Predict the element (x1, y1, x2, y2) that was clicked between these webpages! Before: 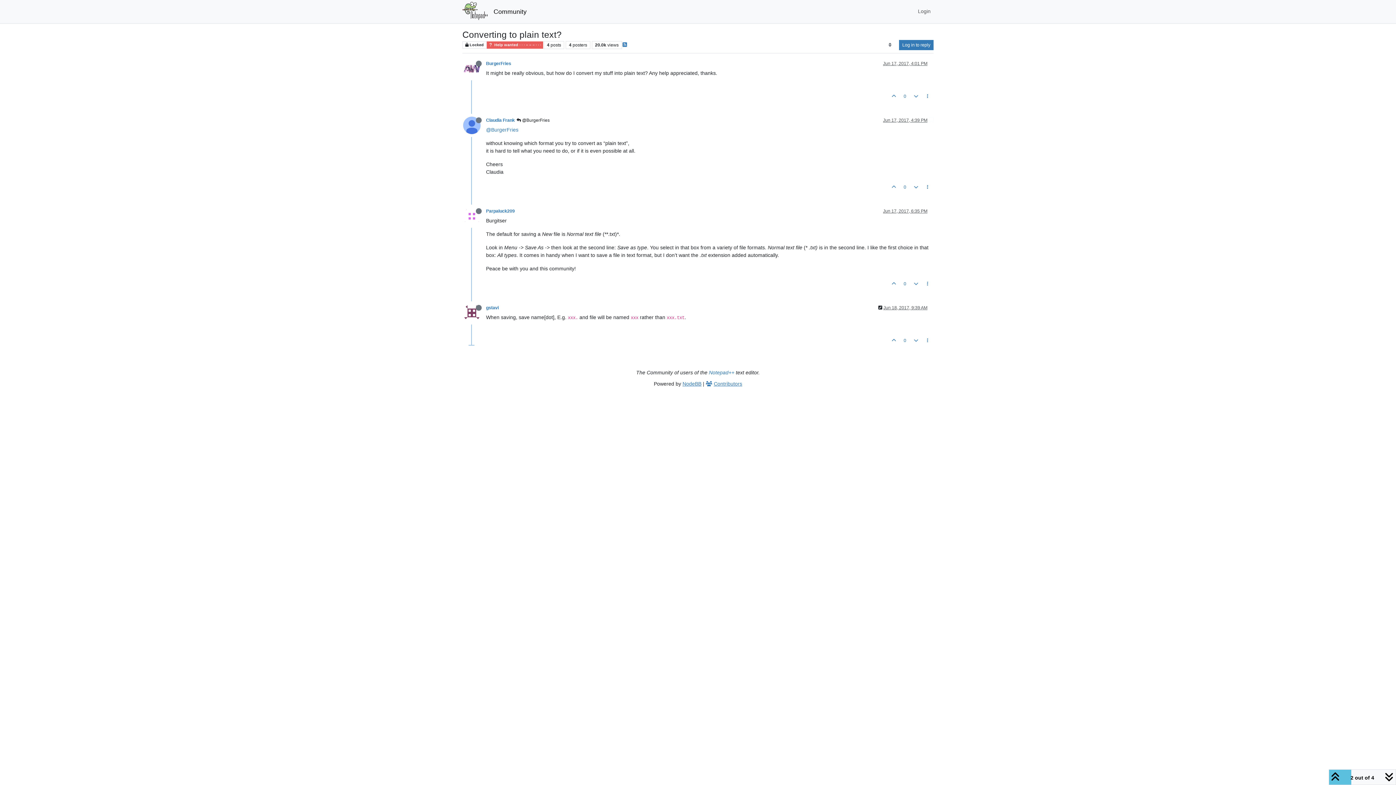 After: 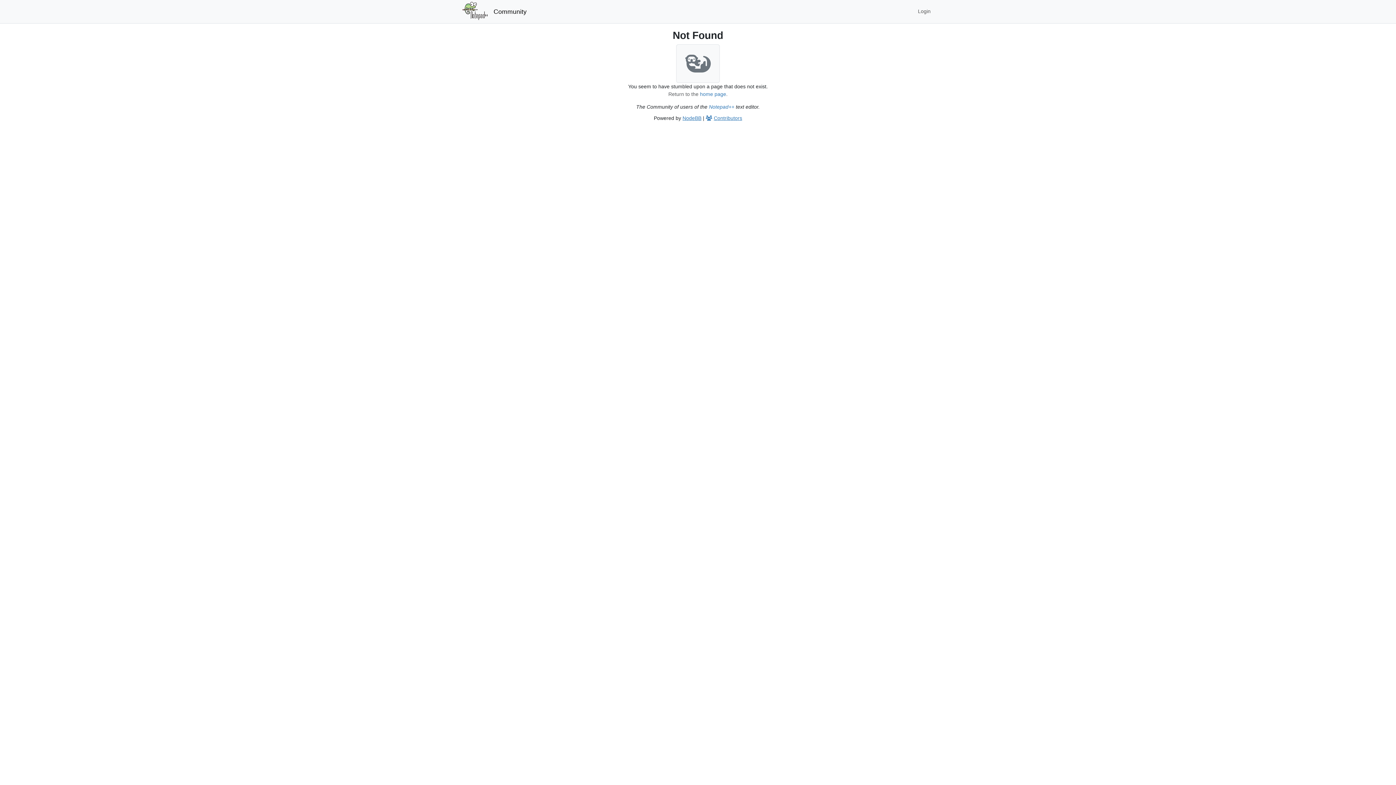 Action: label: @BurgerFries bbox: (486, 126, 518, 132)